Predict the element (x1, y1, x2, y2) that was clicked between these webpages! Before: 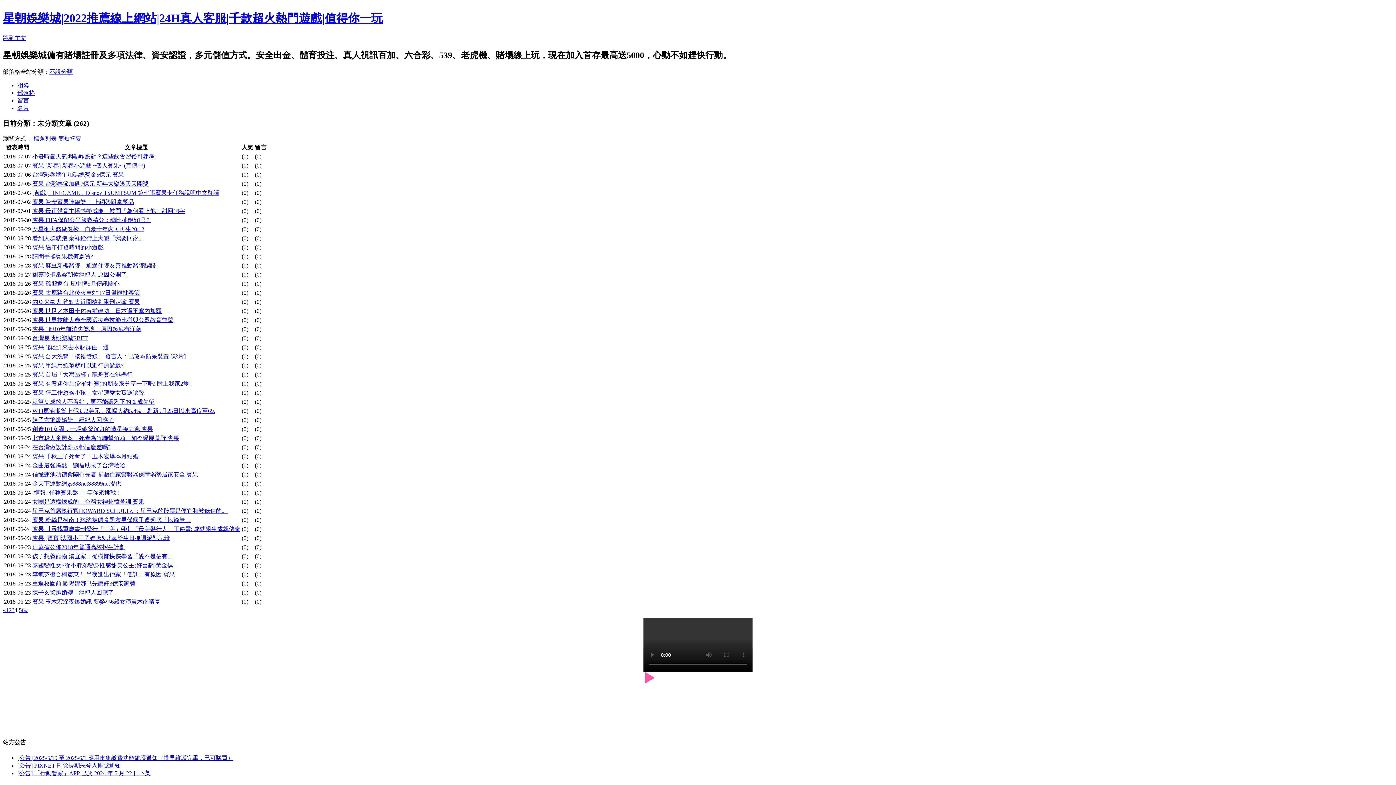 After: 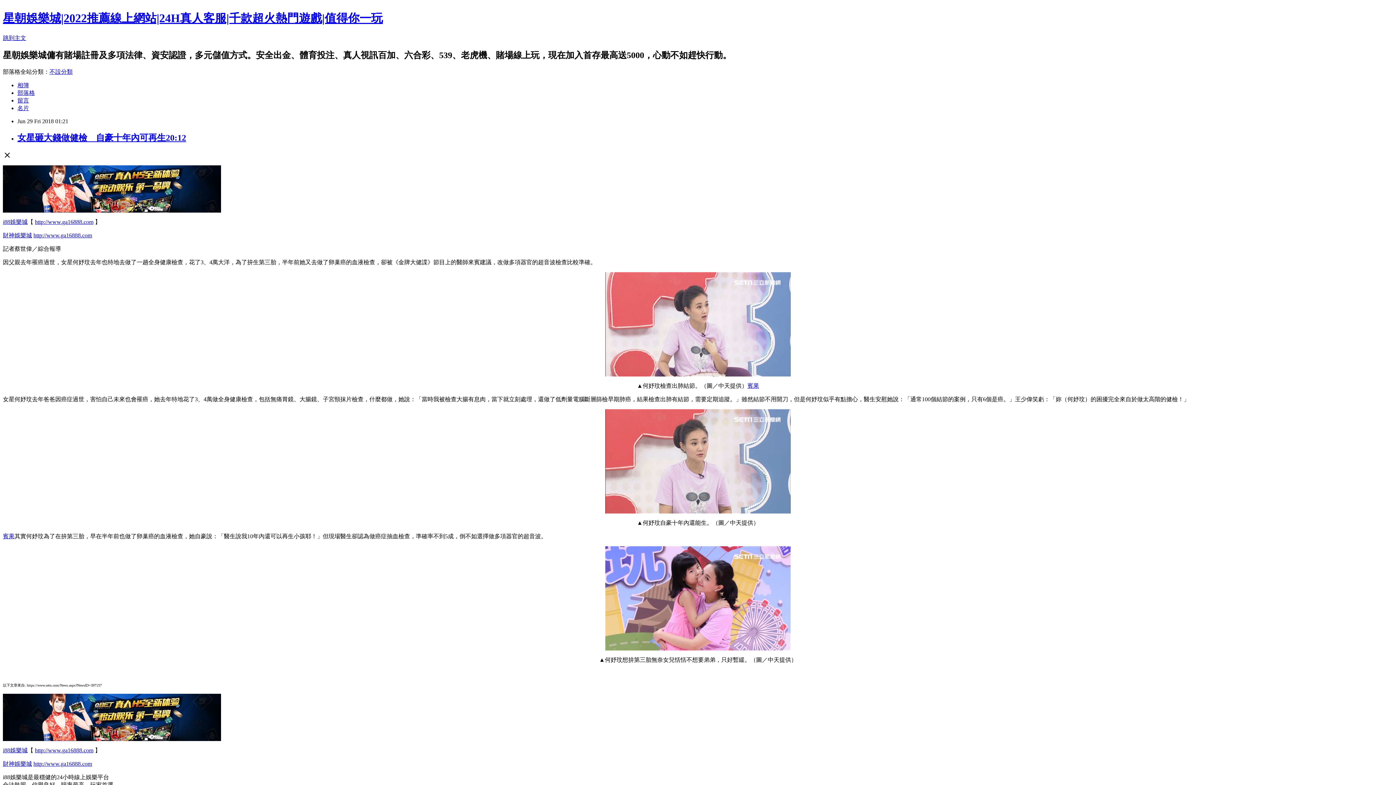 Action: label: 女星砸大錢做健檢　自豪十年內可再生20:12 bbox: (32, 226, 144, 232)